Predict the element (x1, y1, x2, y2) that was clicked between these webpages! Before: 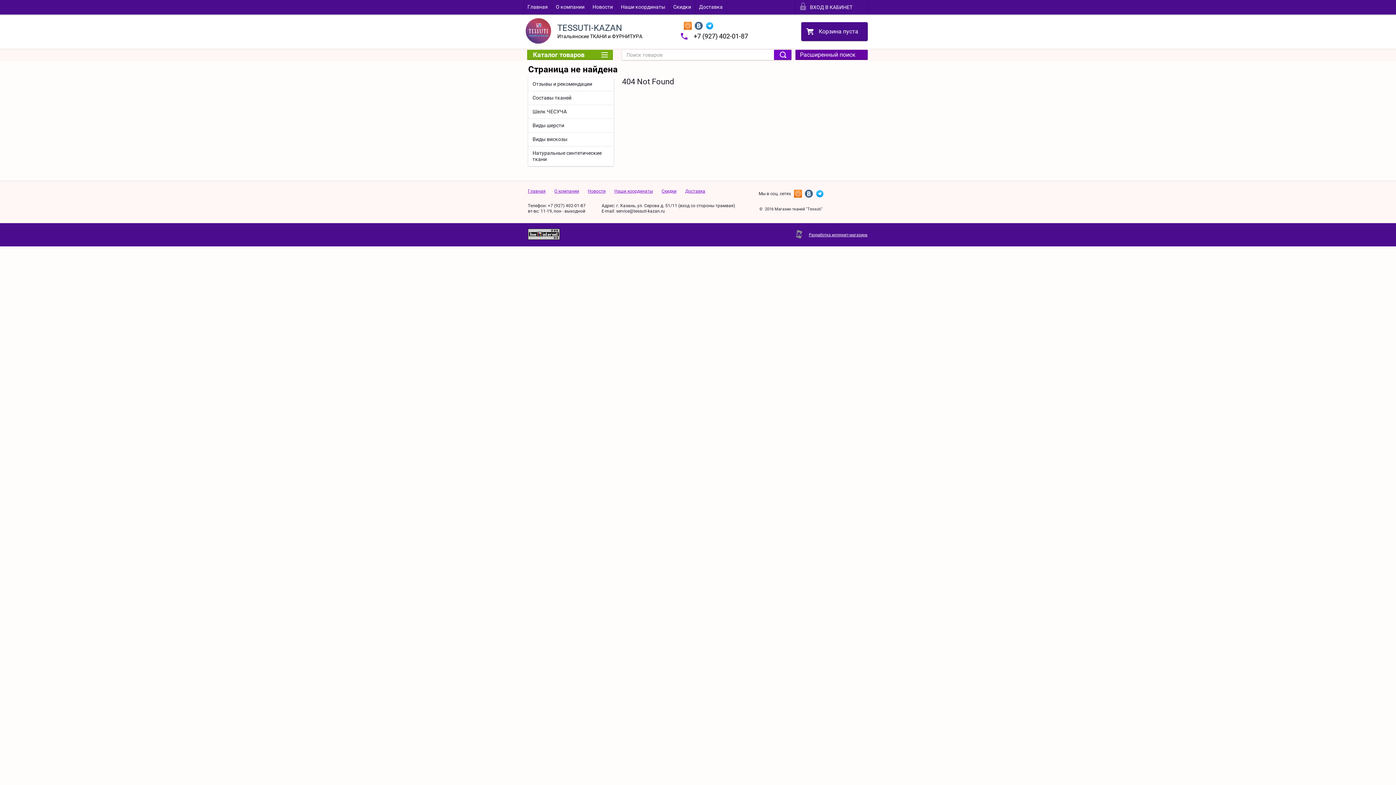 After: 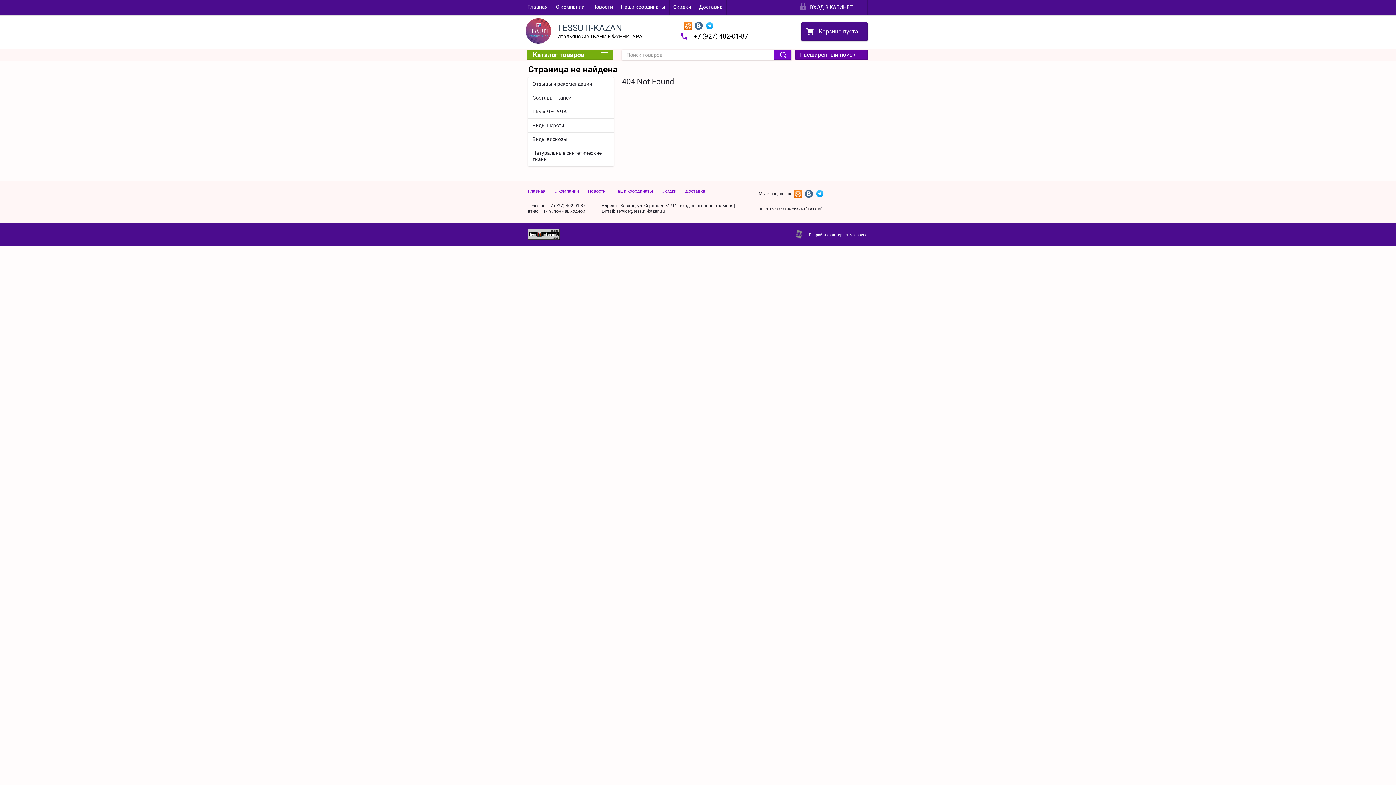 Action: bbox: (816, 189, 824, 197)